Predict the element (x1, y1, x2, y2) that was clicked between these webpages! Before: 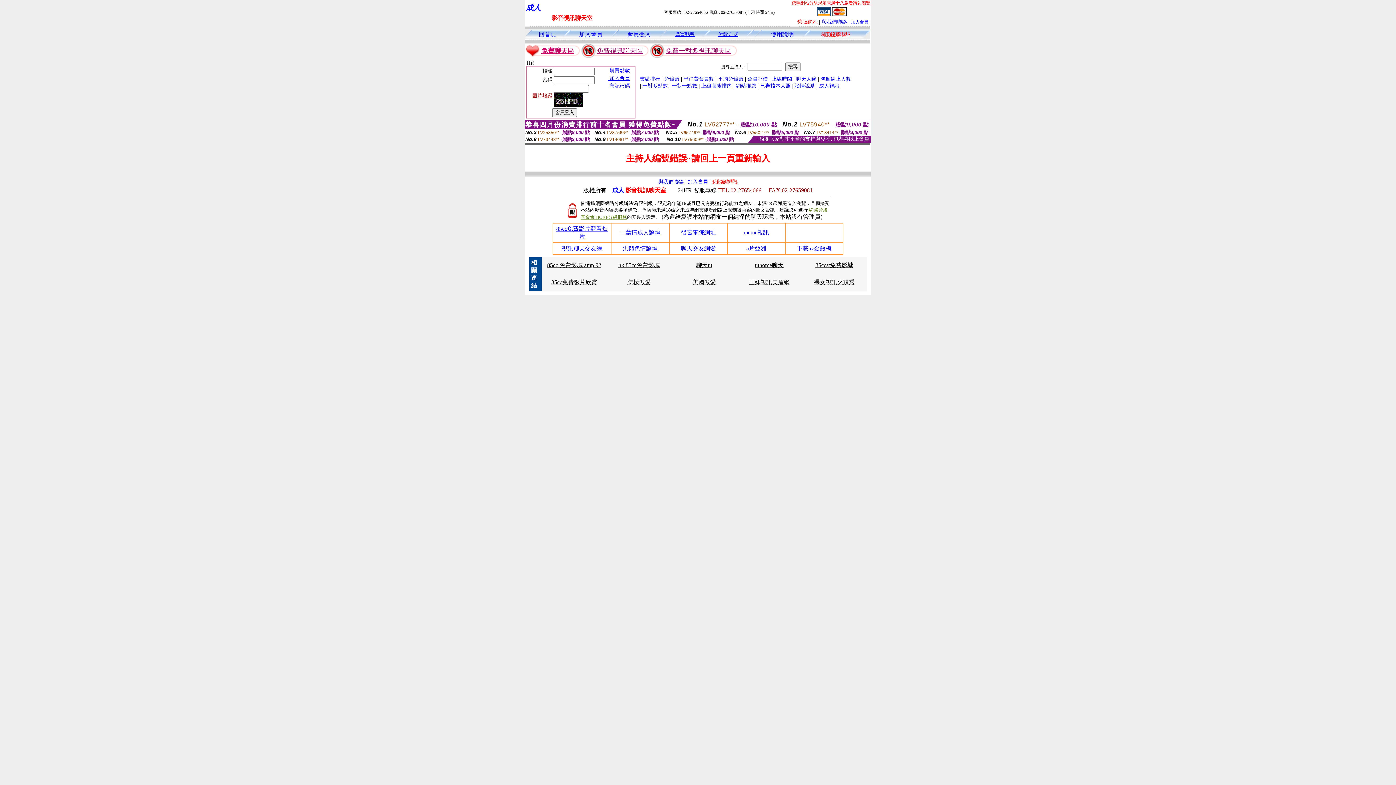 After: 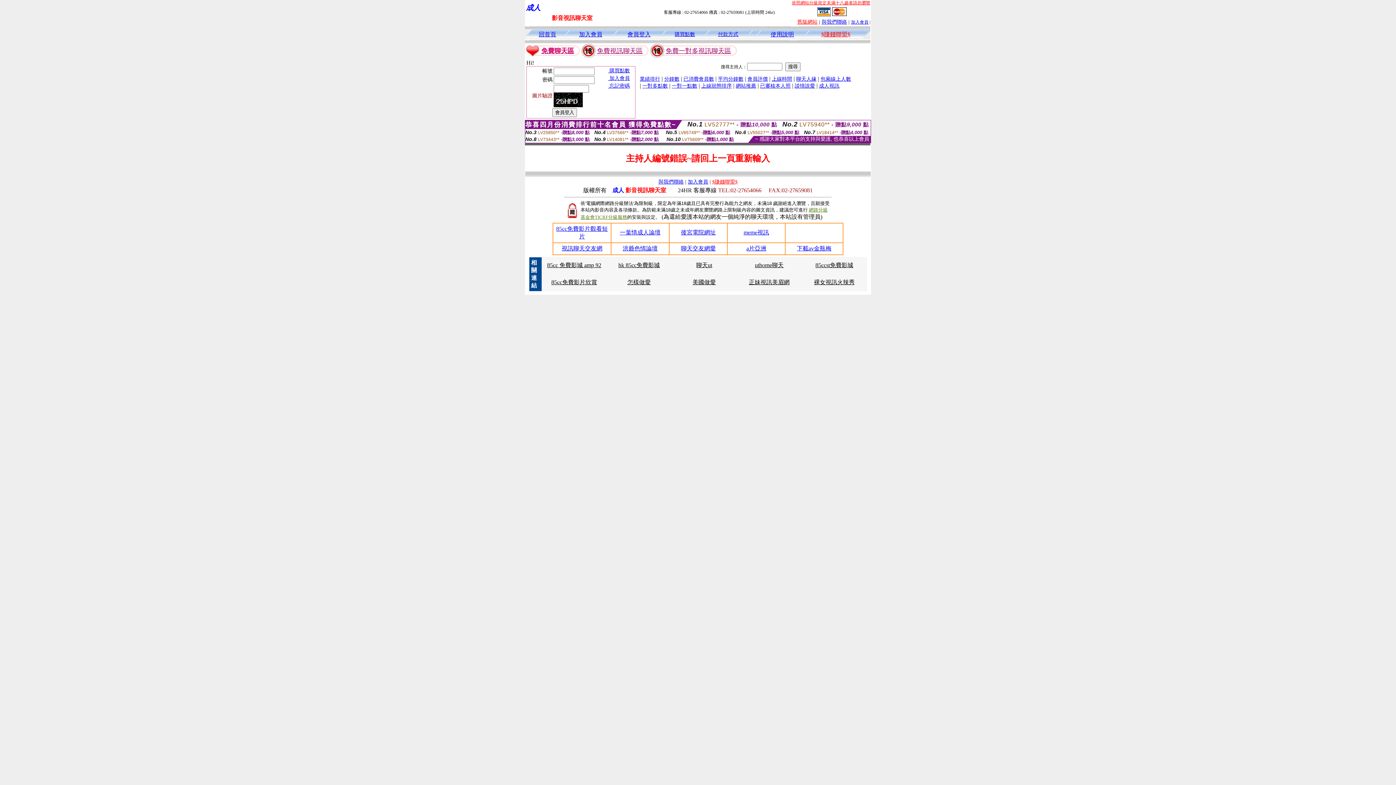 Action: label: 美國做愛 bbox: (692, 279, 716, 285)